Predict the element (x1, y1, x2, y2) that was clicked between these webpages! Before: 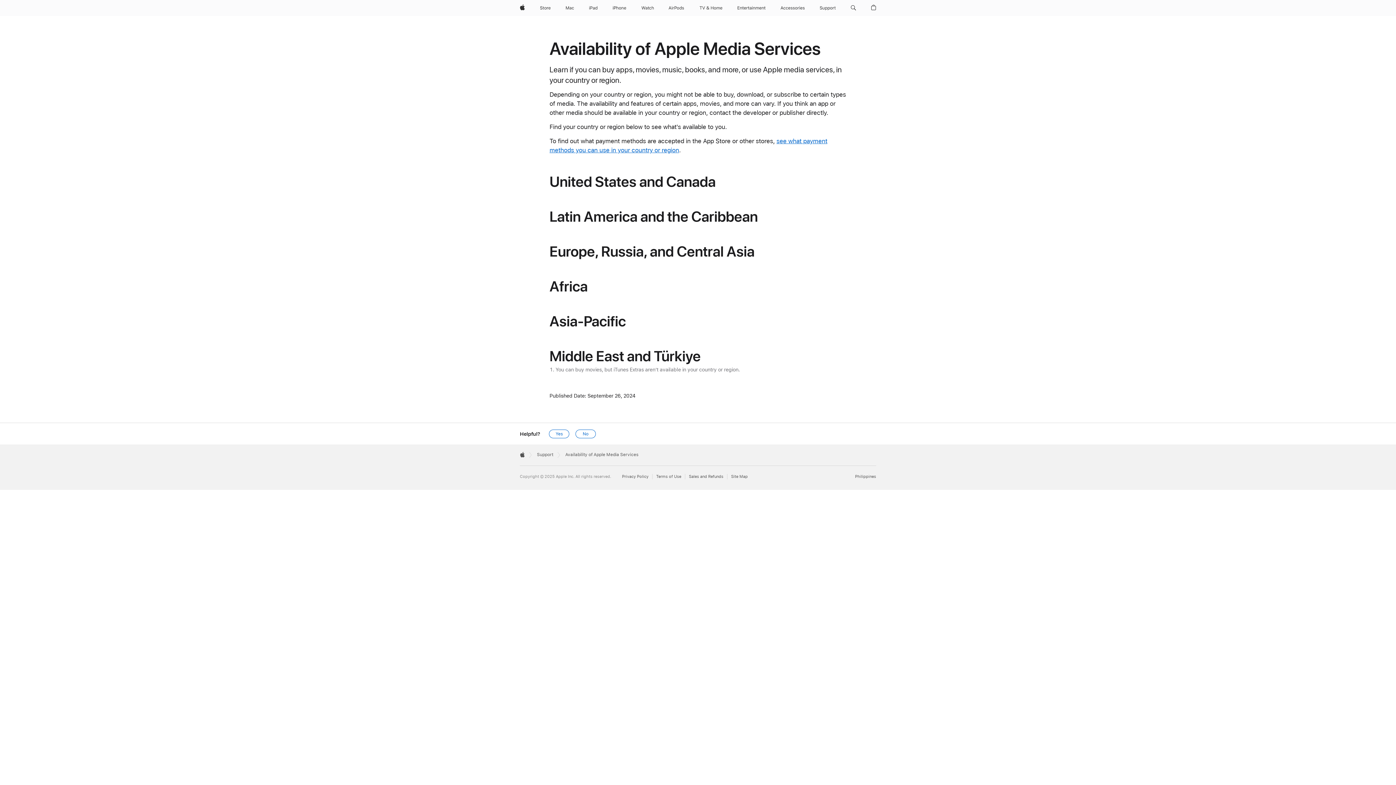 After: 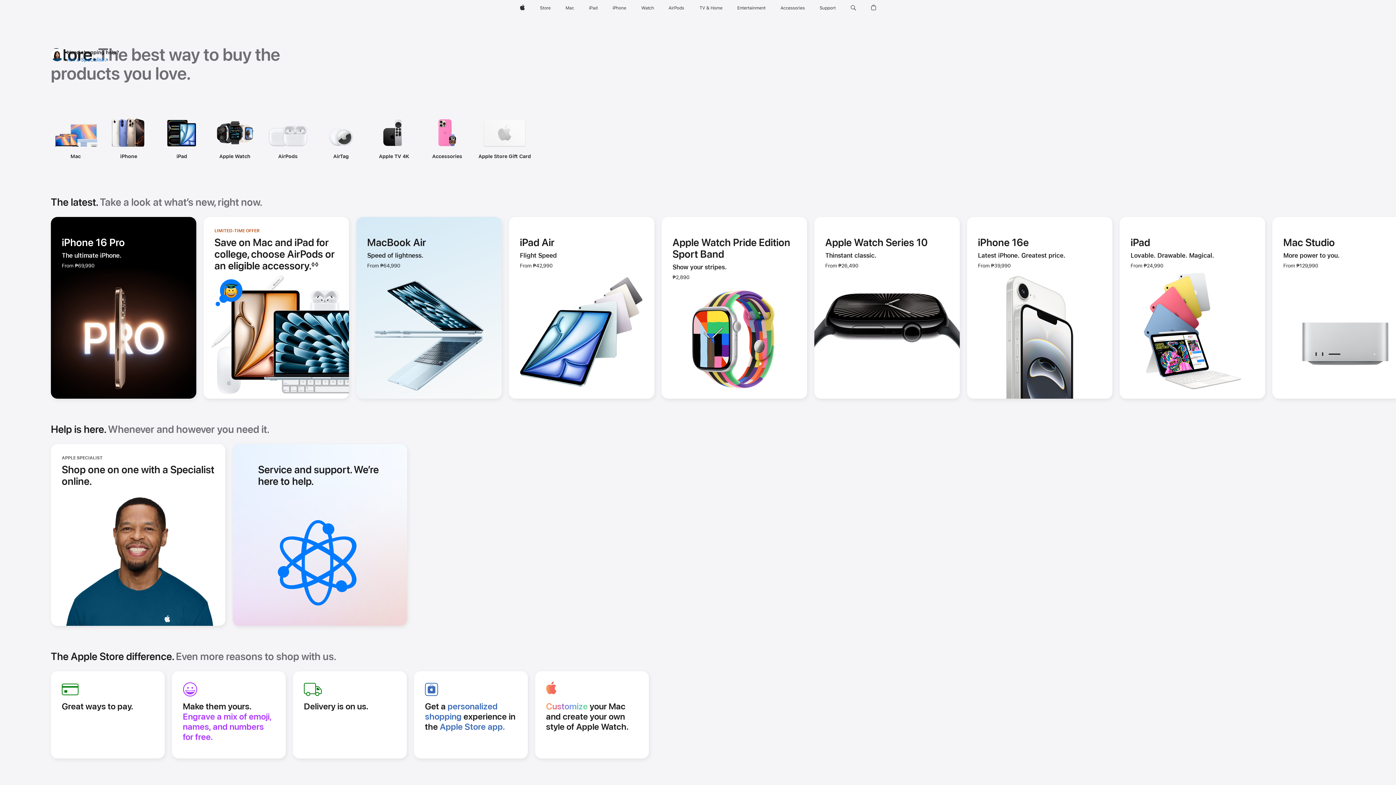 Action: bbox: (537, 0, 553, 16) label: Store